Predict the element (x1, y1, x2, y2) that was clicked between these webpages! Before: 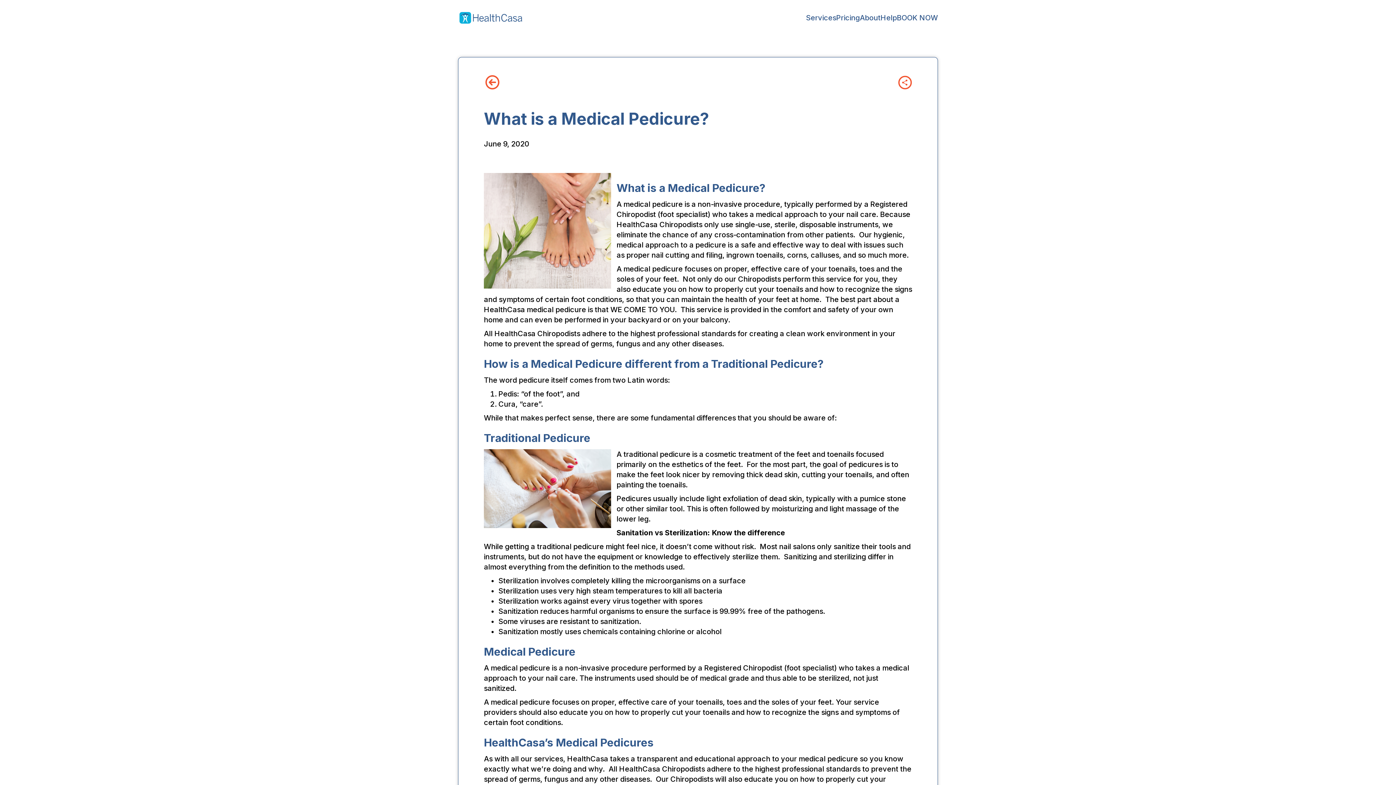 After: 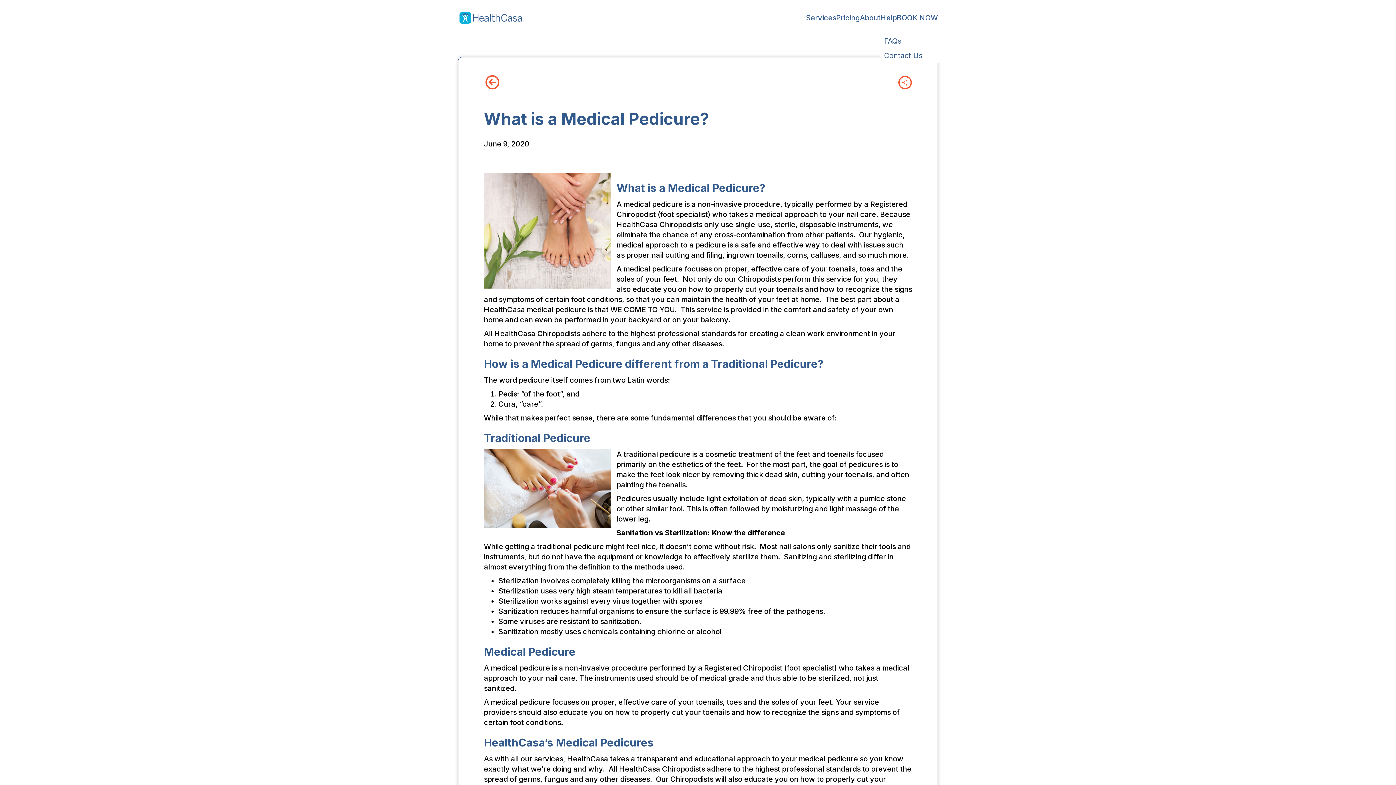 Action: label: Help bbox: (880, 14, 897, 21)